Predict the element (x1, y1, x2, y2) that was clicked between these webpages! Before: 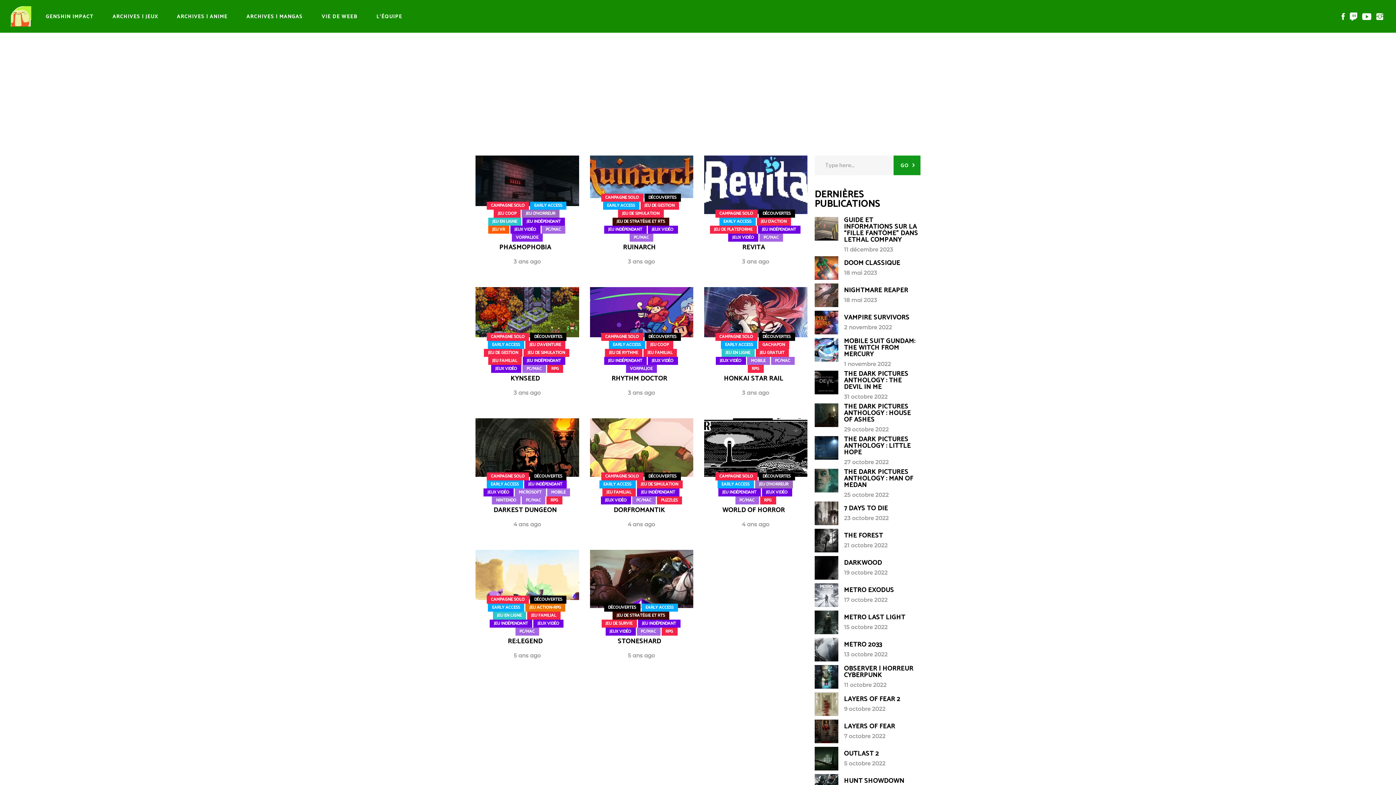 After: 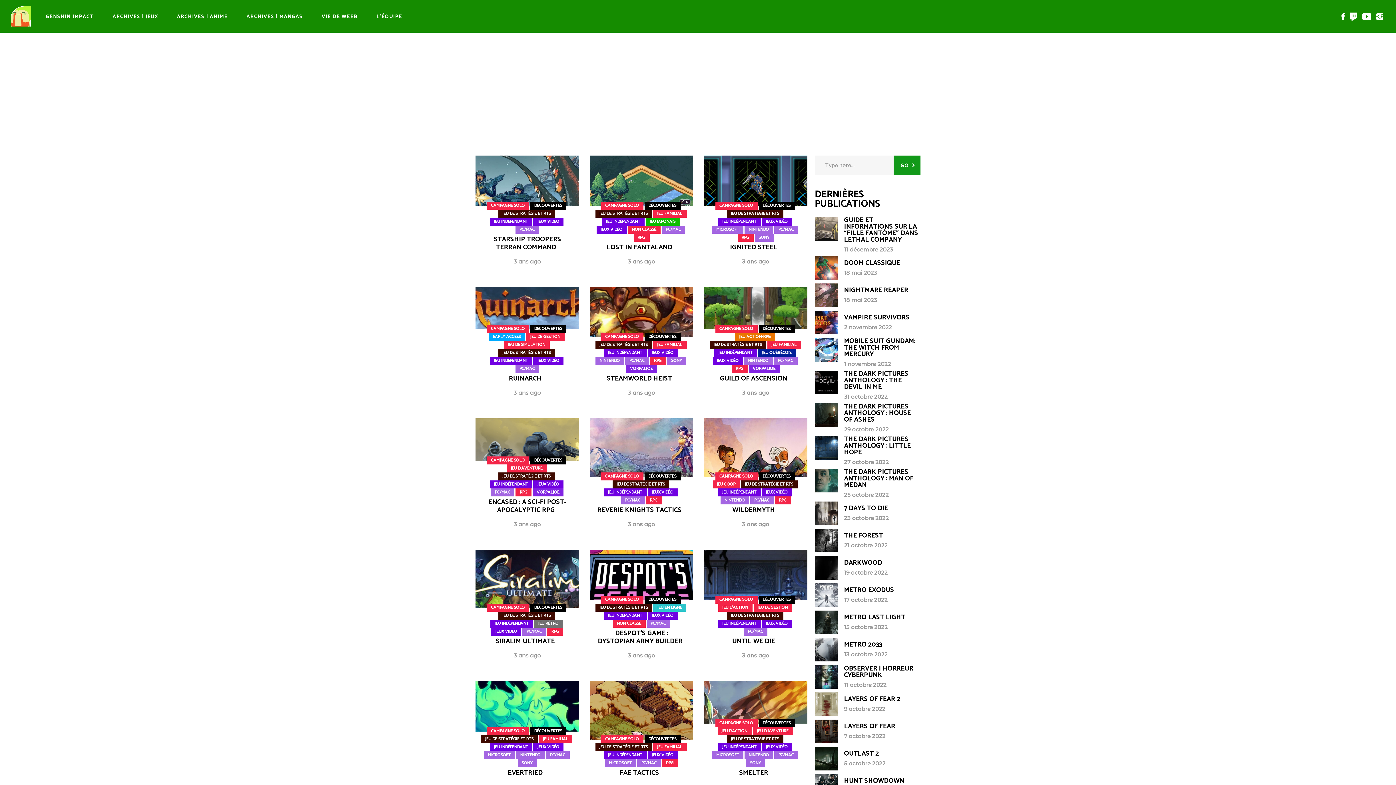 Action: label: JEU DE STRATÉGIE ET RTS bbox: (616, 612, 665, 619)